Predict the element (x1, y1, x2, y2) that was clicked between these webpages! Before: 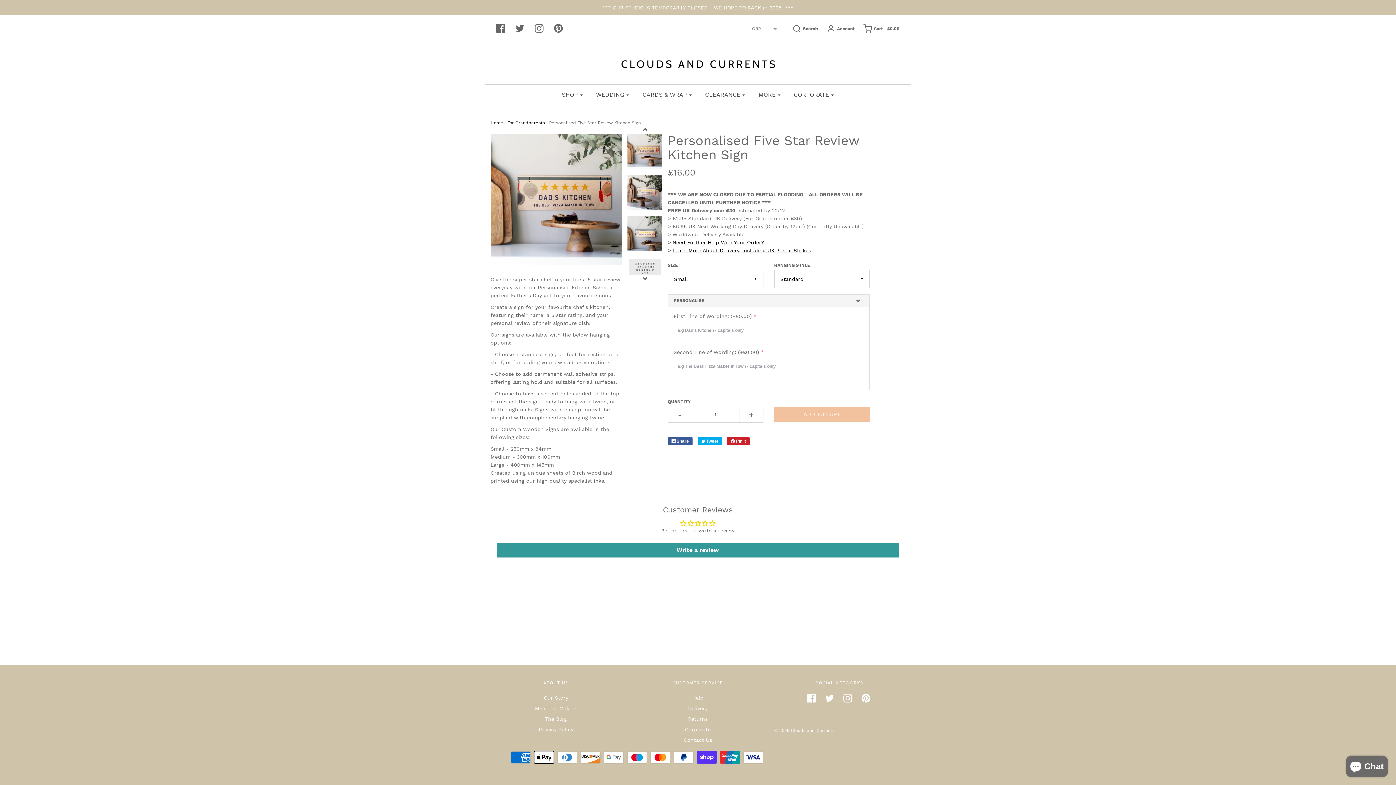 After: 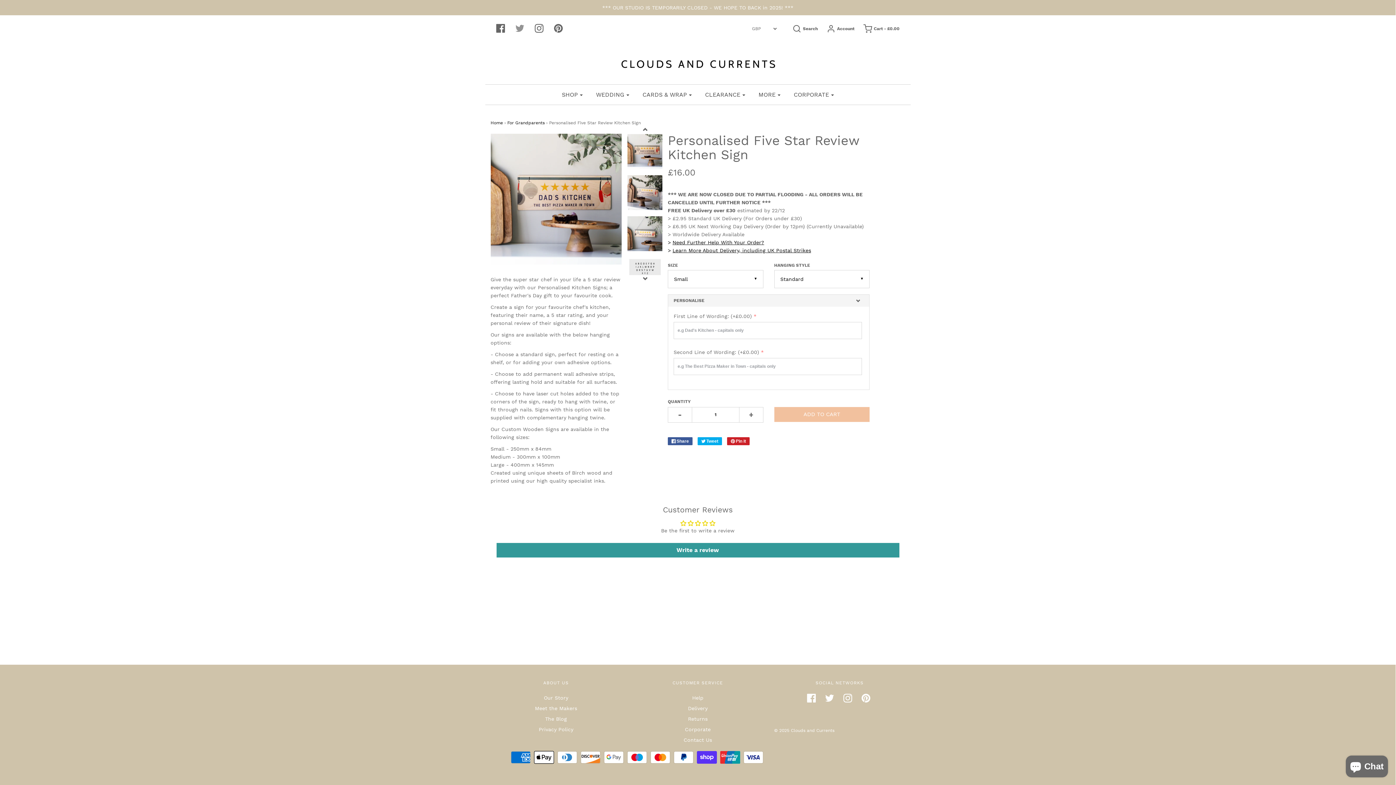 Action: bbox: (515, 24, 531, 33)